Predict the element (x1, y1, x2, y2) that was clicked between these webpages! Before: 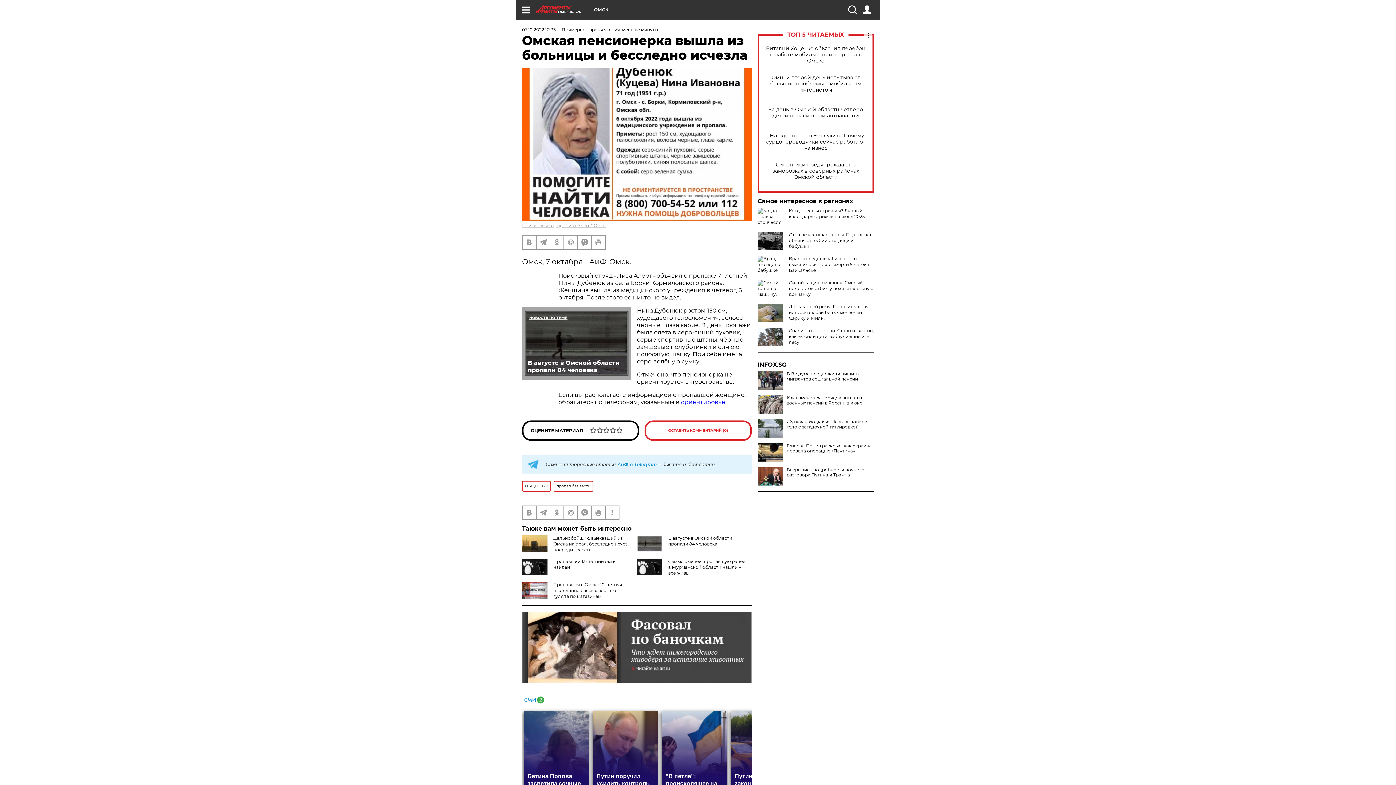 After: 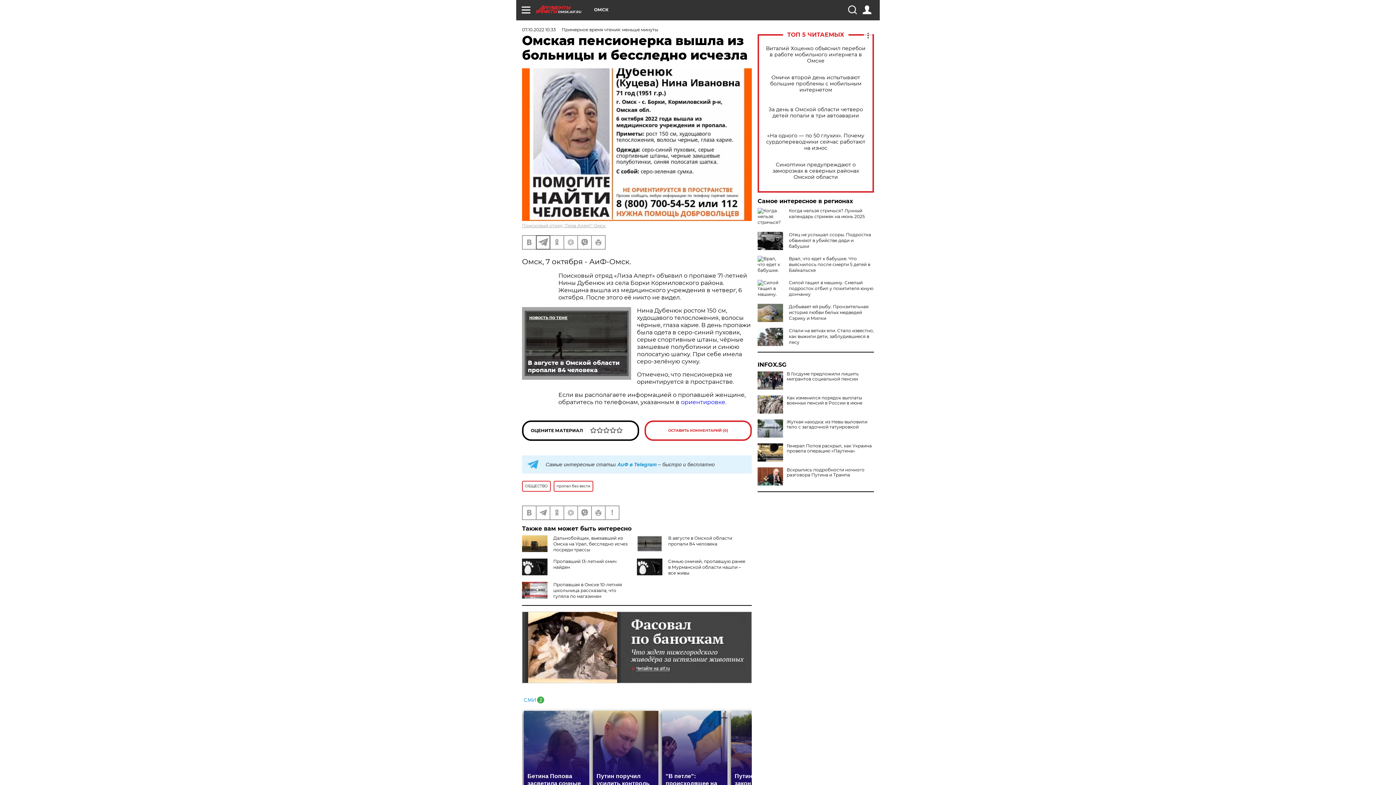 Action: bbox: (536, 235, 549, 249)